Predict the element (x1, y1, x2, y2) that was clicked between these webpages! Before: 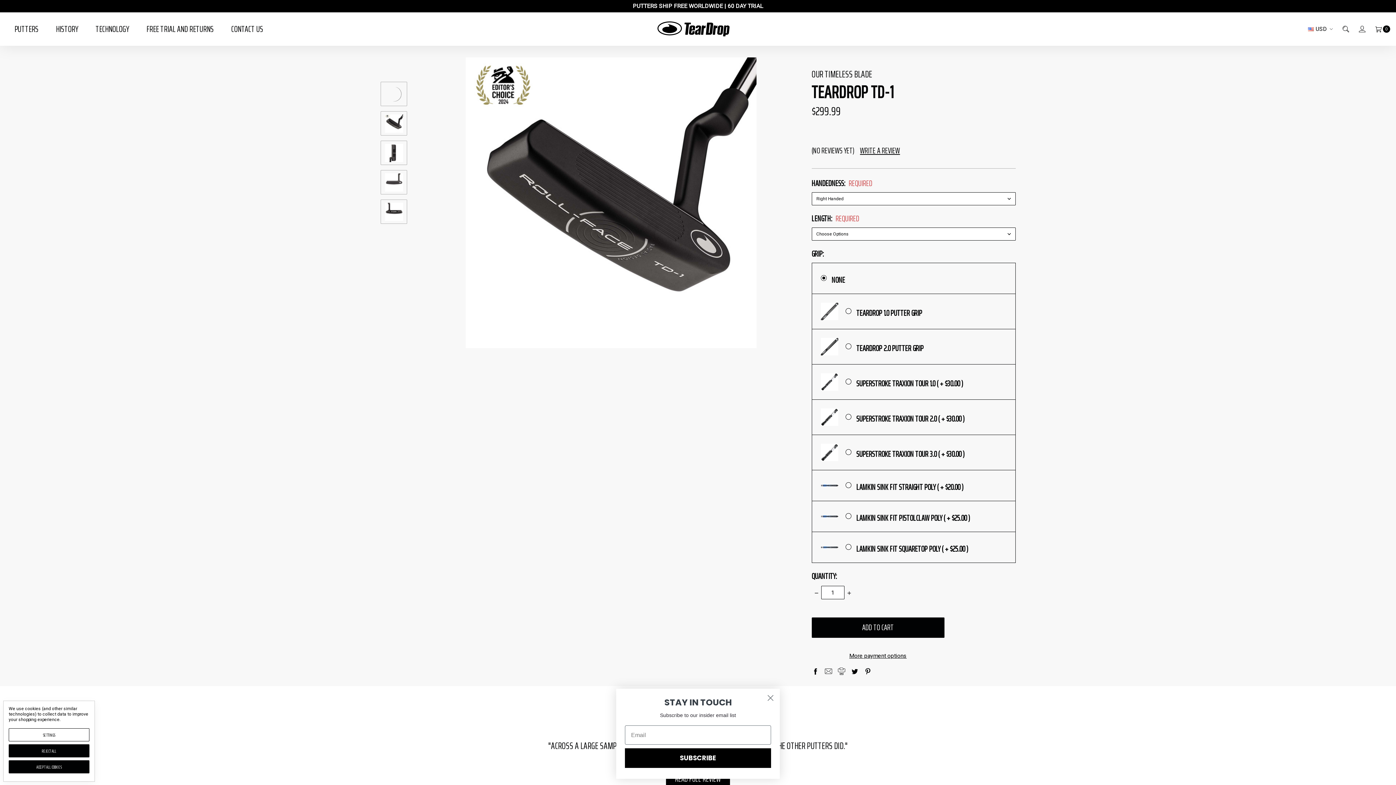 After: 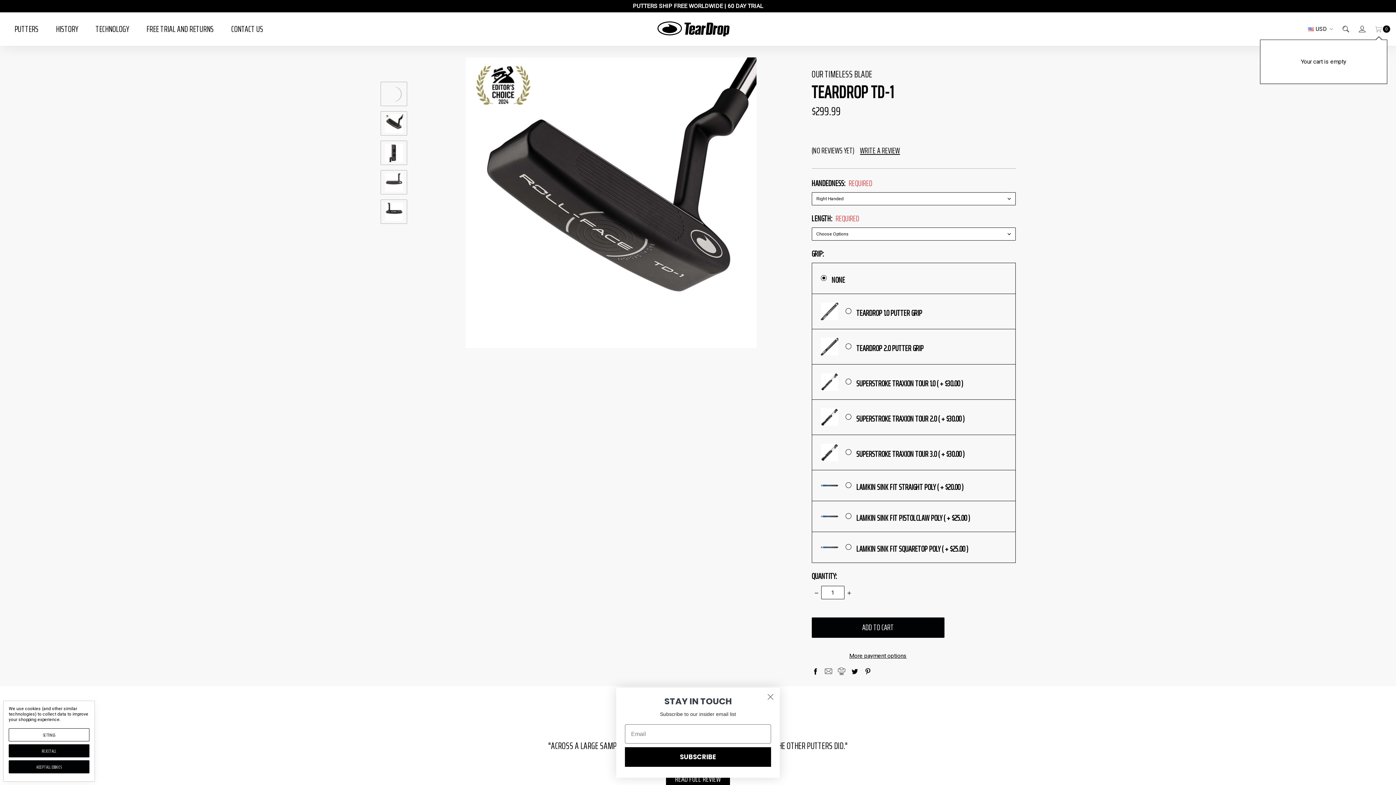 Action: label: Cart bbox: (1365, 24, 1390, 33)